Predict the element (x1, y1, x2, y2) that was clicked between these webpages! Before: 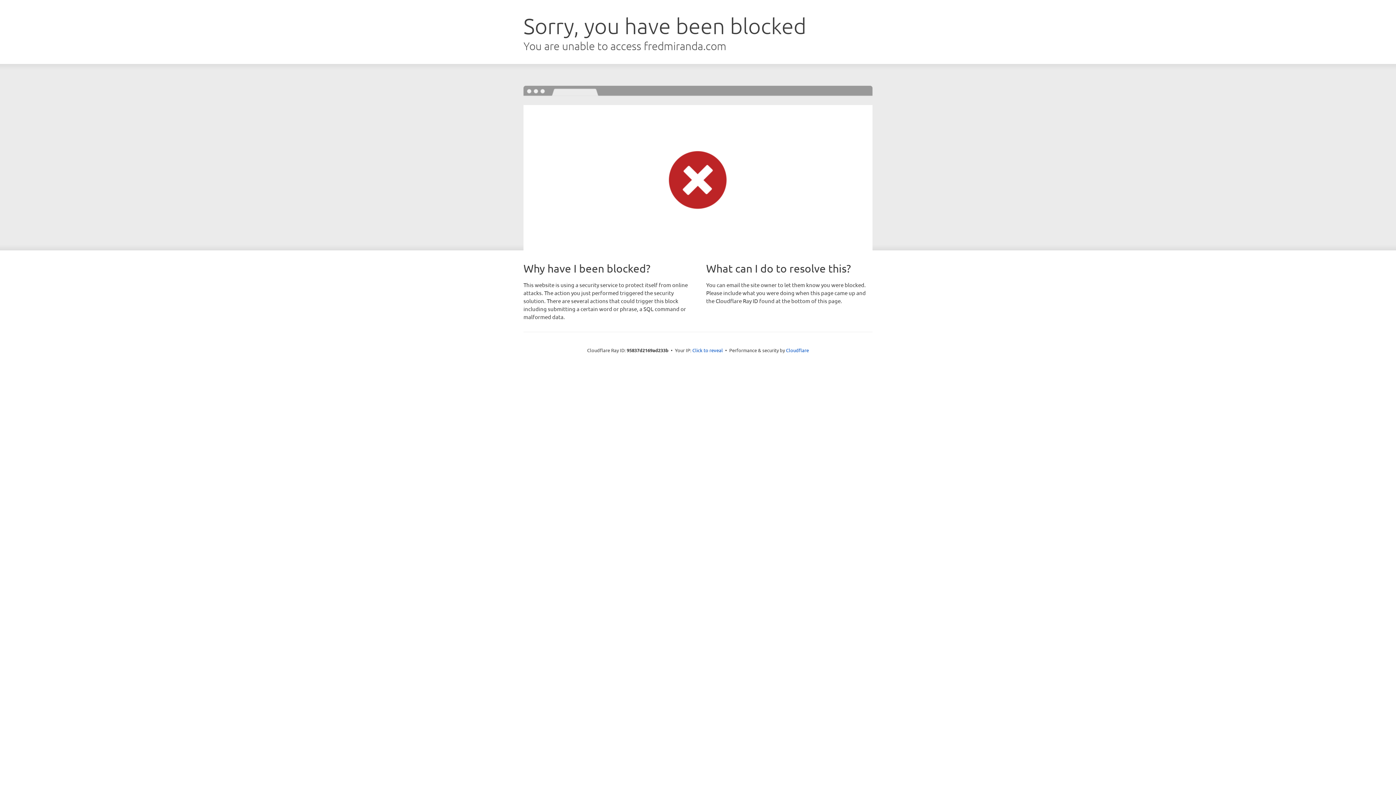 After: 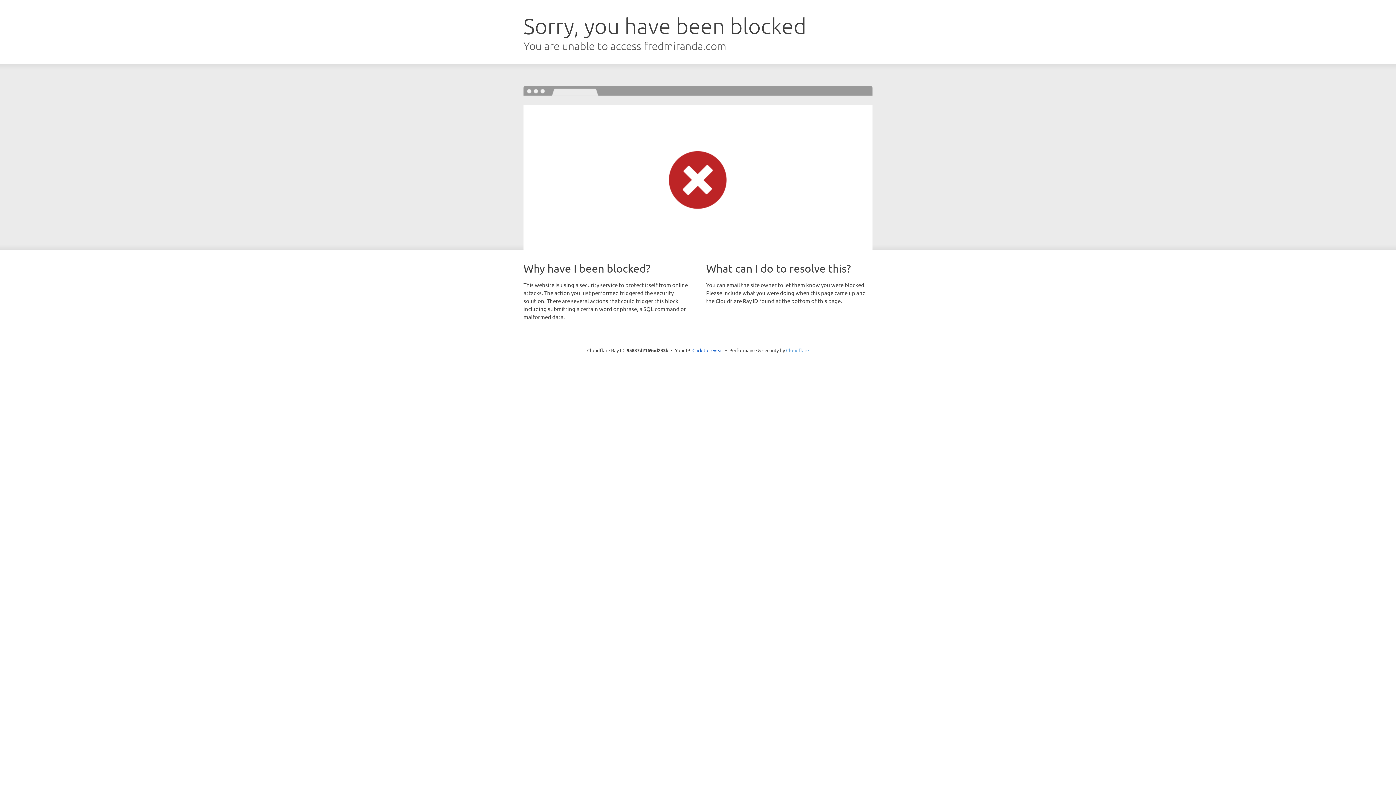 Action: label: Cloudflare bbox: (786, 347, 809, 353)